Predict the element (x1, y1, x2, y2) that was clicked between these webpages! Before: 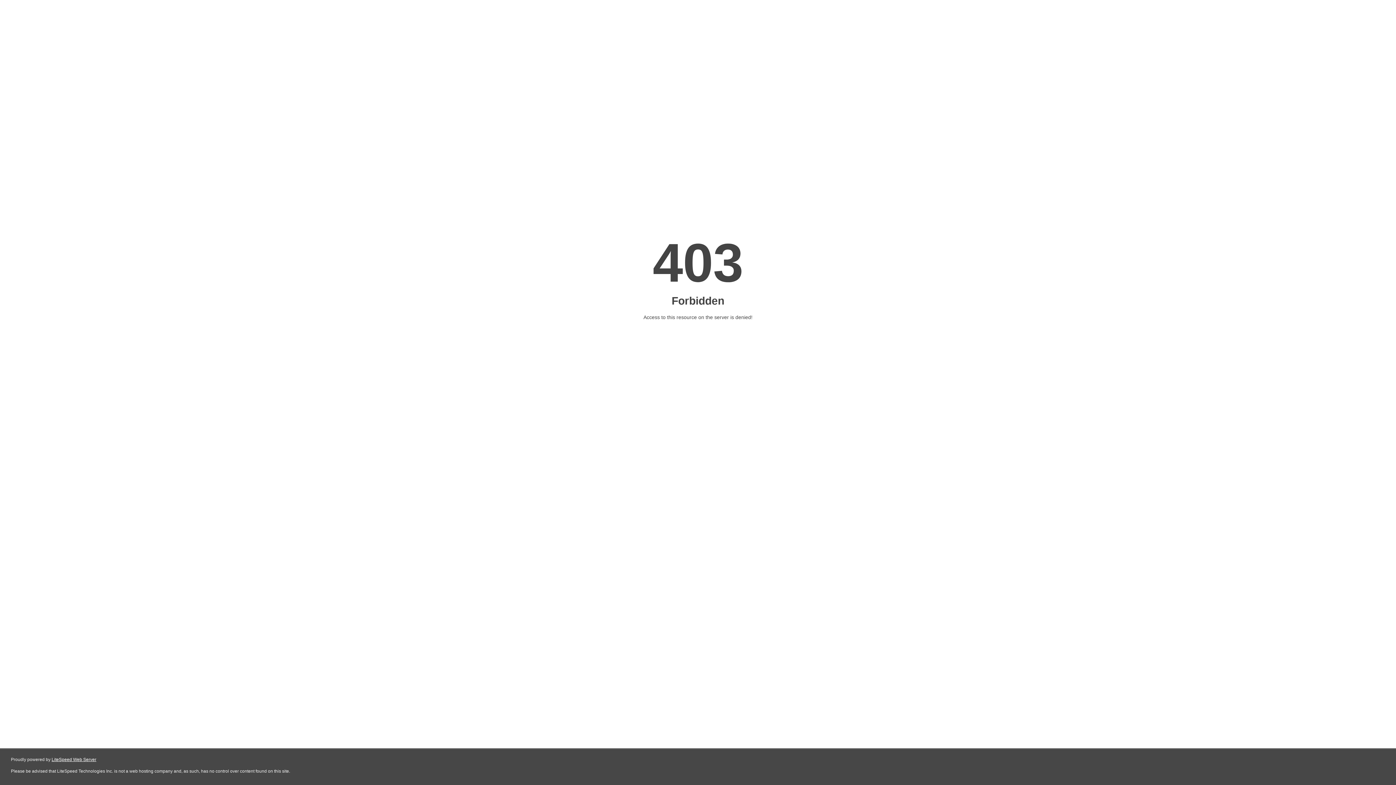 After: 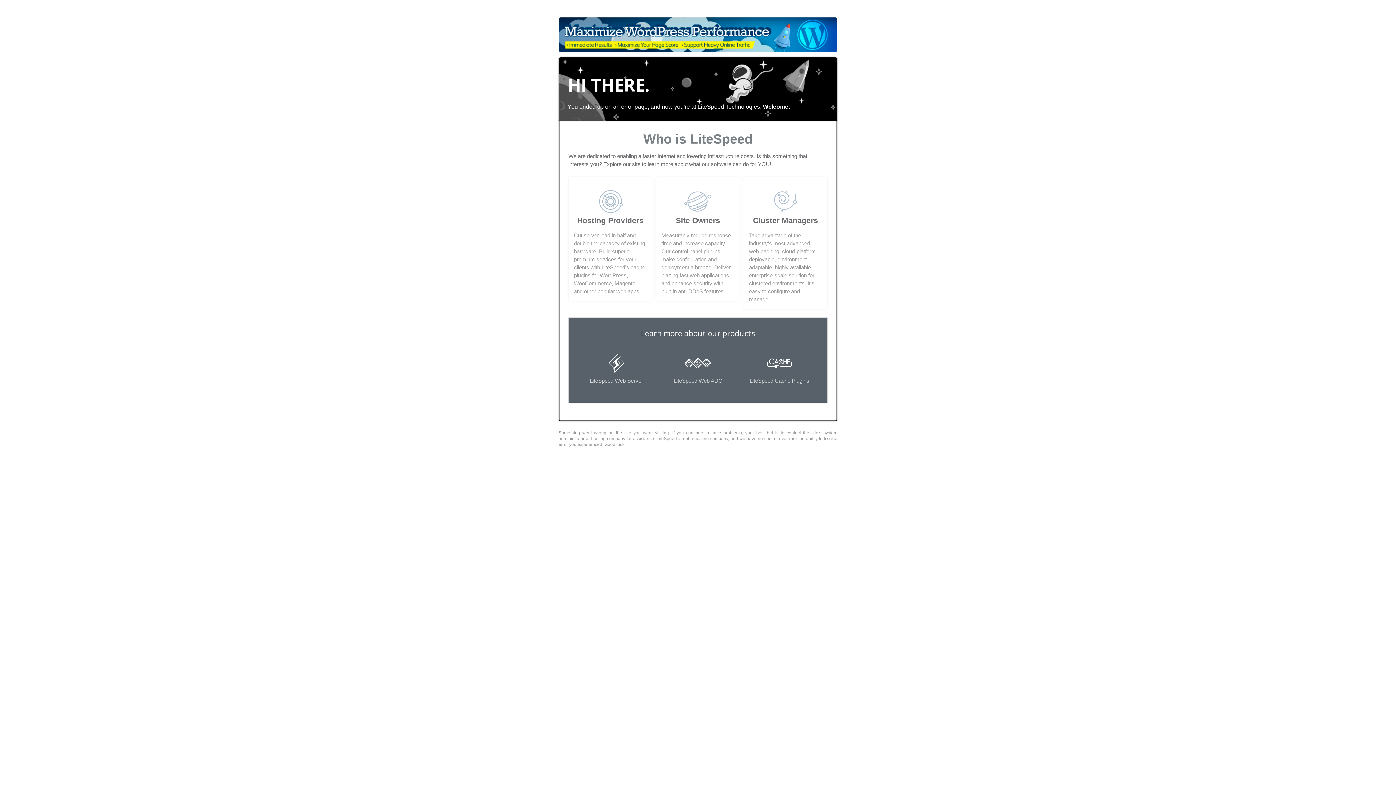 Action: label: LiteSpeed Web Server bbox: (51, 757, 96, 762)